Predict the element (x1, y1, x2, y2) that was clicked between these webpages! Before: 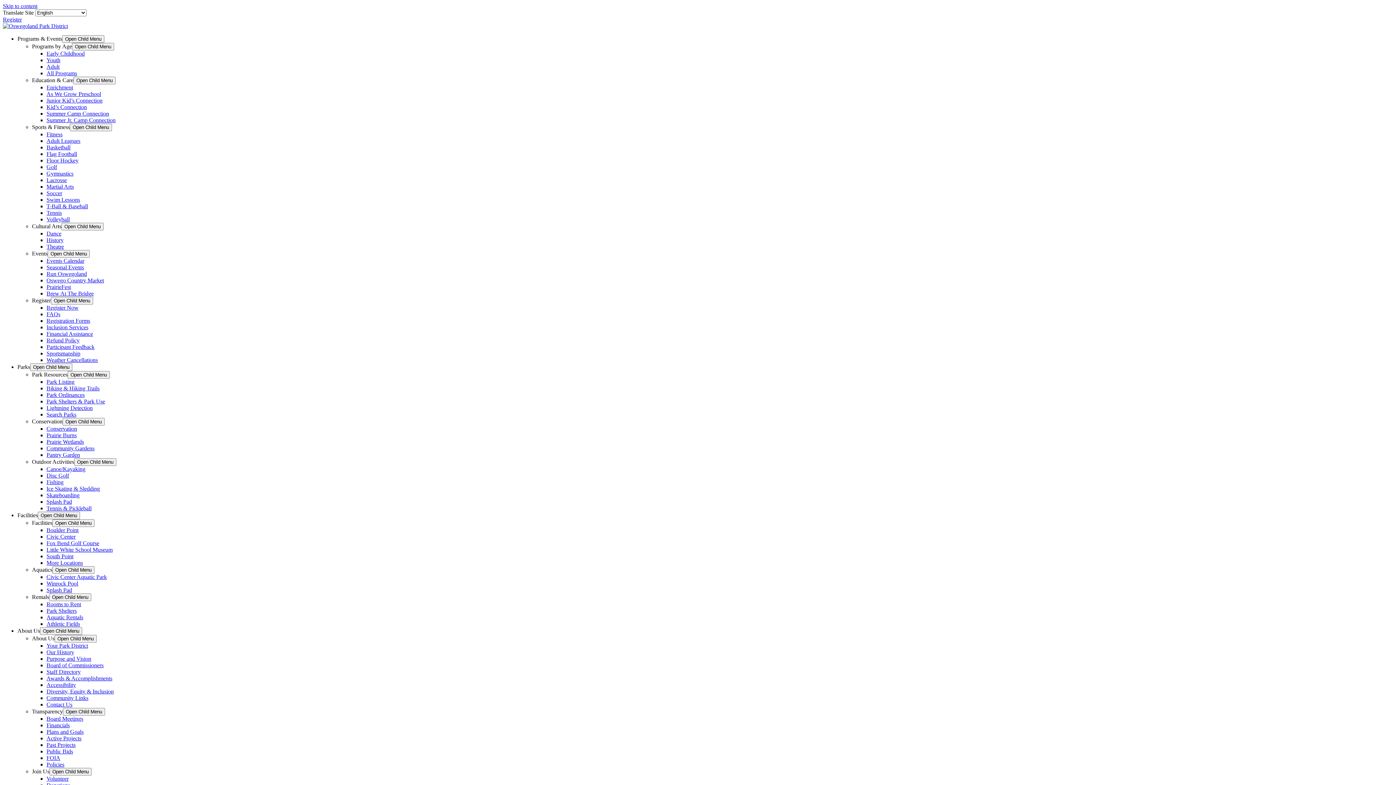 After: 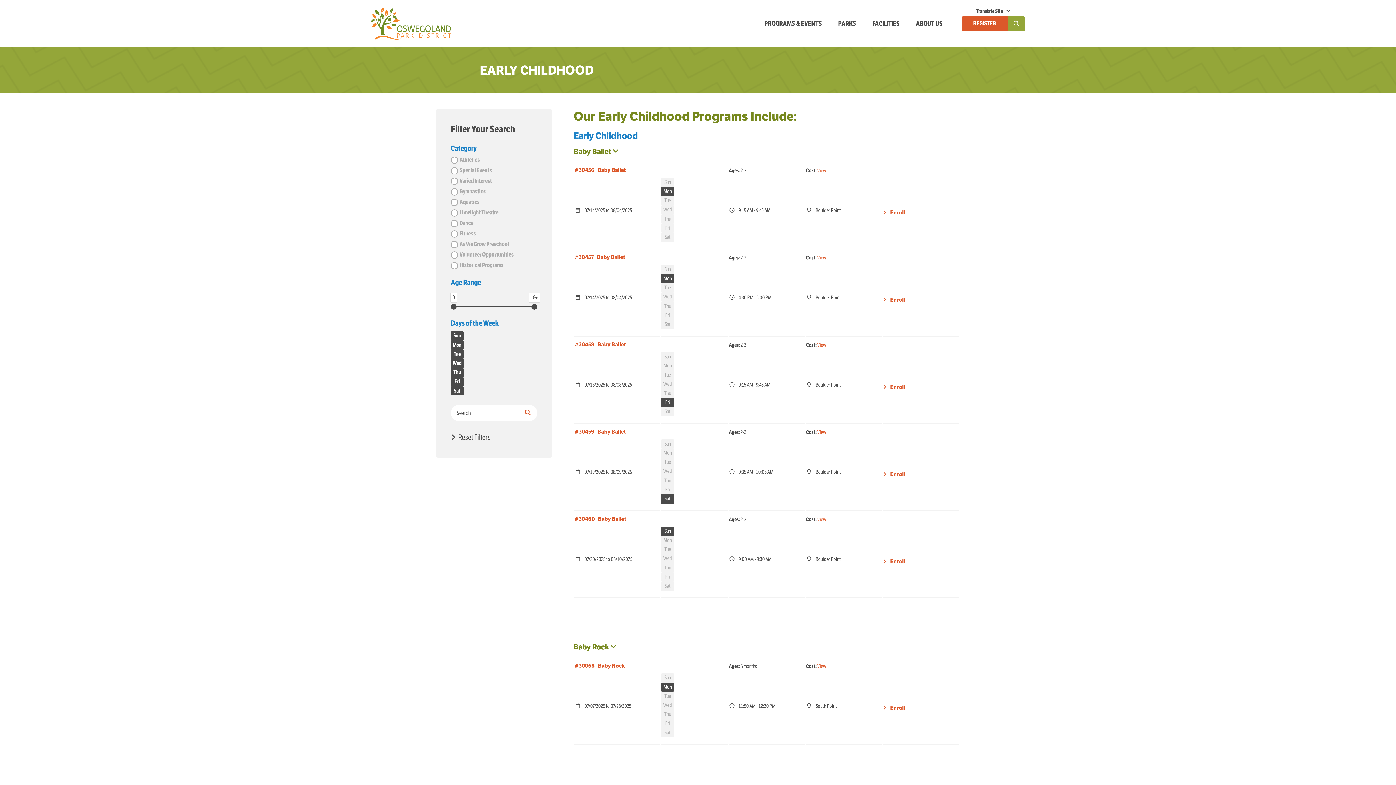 Action: label: Early Childhood bbox: (46, 50, 84, 56)